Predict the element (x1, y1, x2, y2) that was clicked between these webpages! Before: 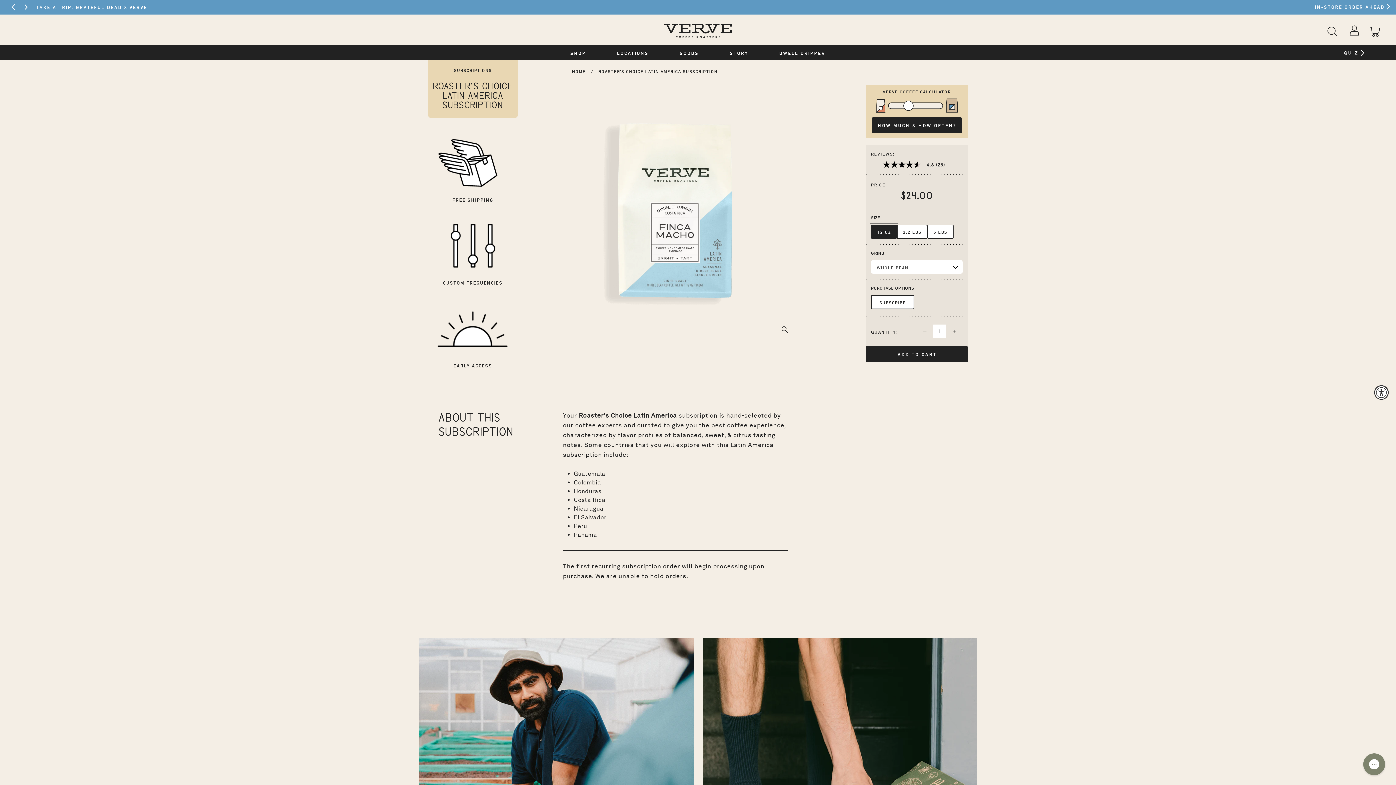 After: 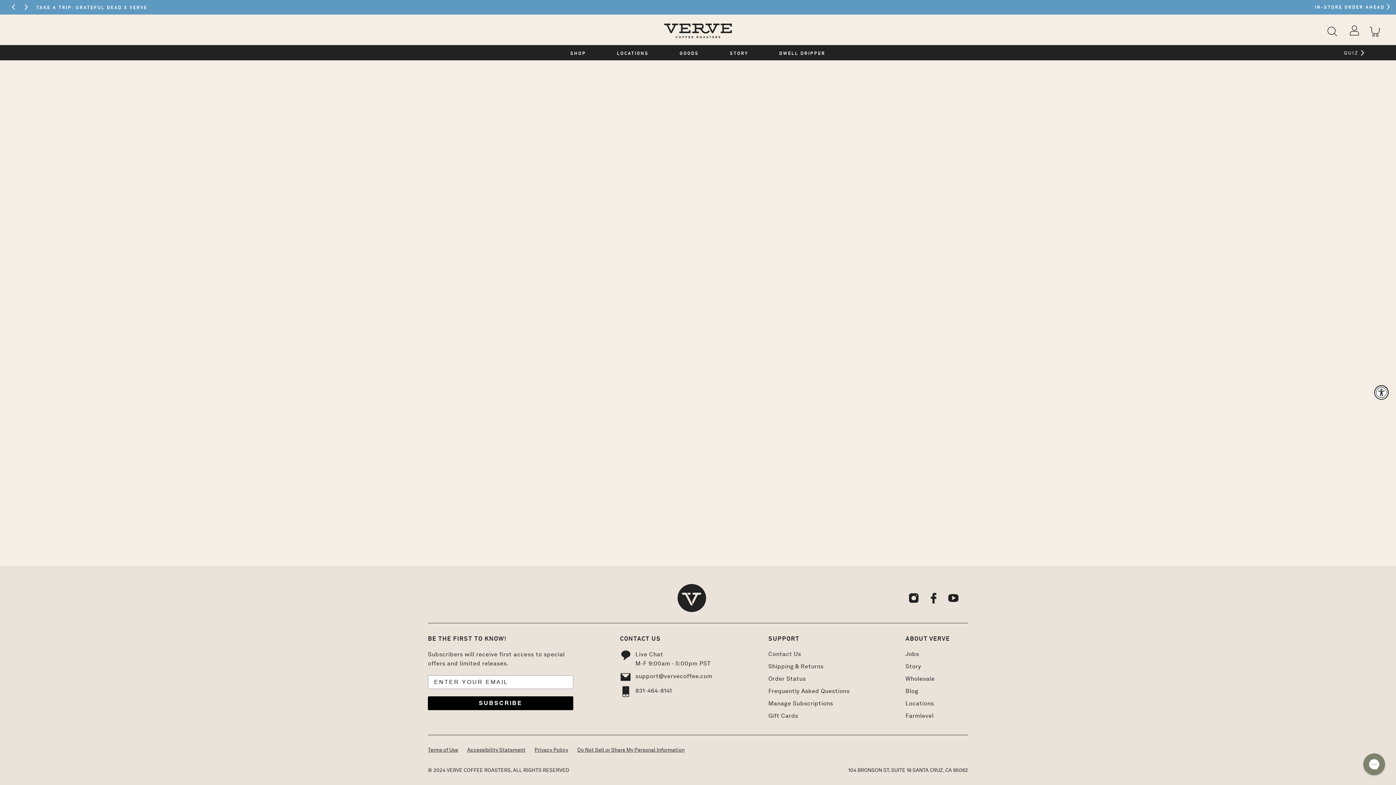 Action: label: QUIZ bbox: (1342, 47, 1368, 58)